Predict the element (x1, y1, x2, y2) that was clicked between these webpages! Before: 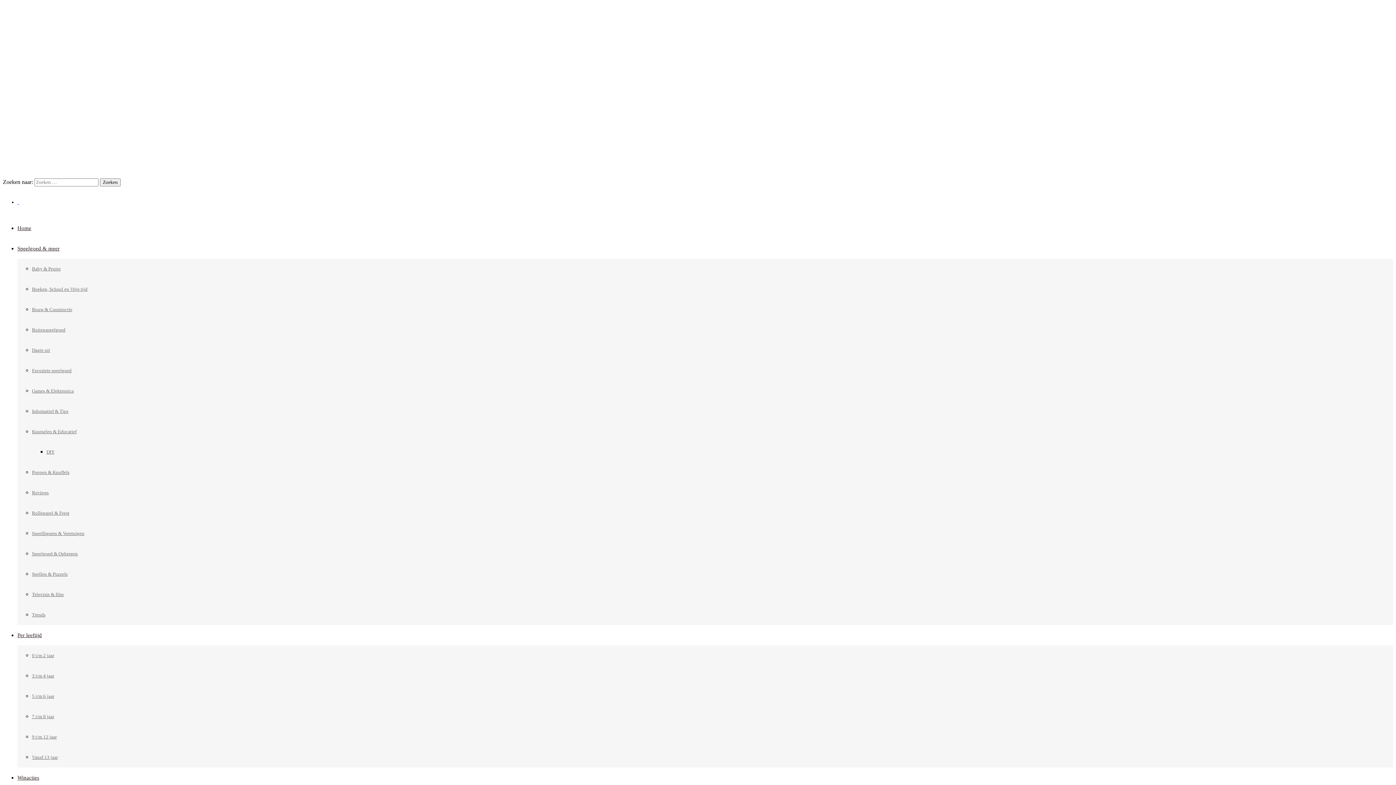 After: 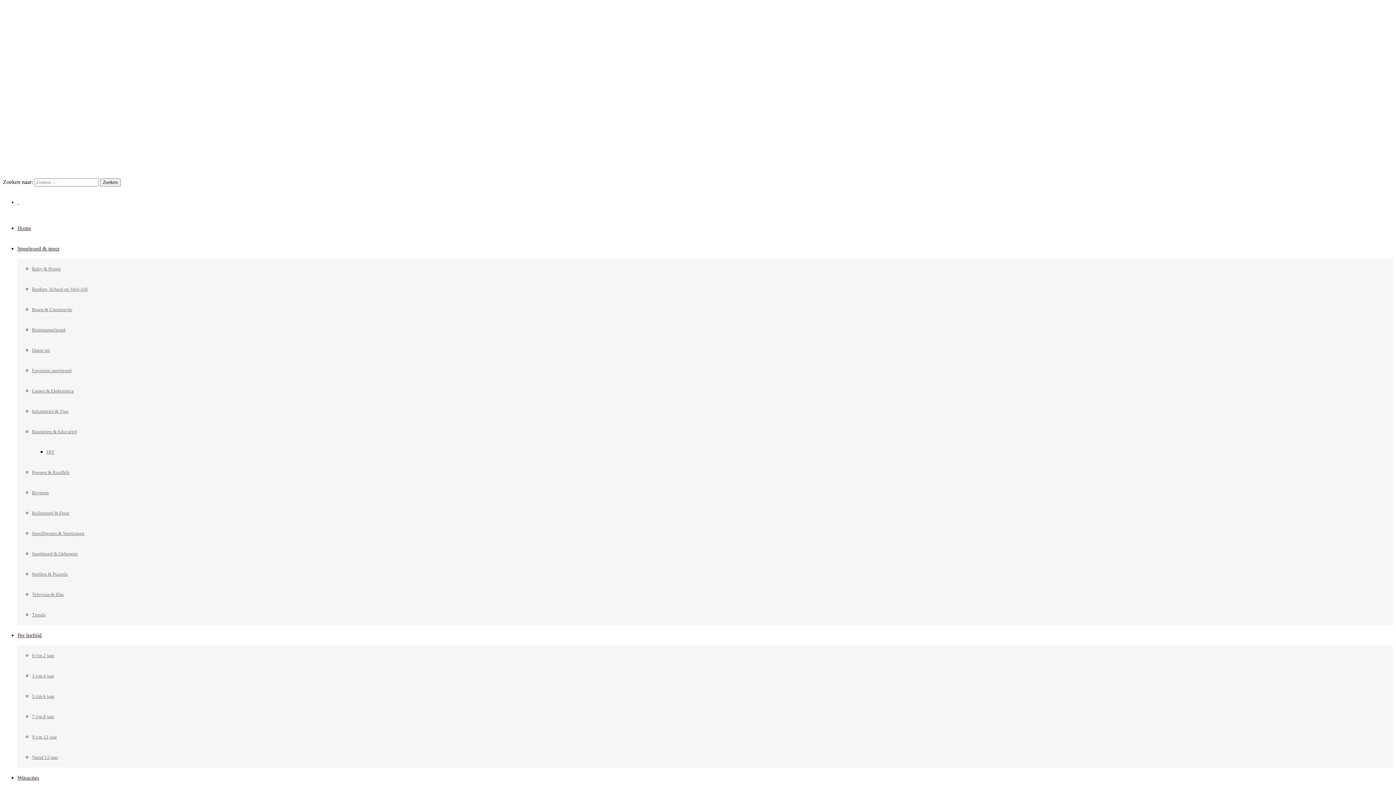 Action: label:   bbox: (17, 199, 18, 205)